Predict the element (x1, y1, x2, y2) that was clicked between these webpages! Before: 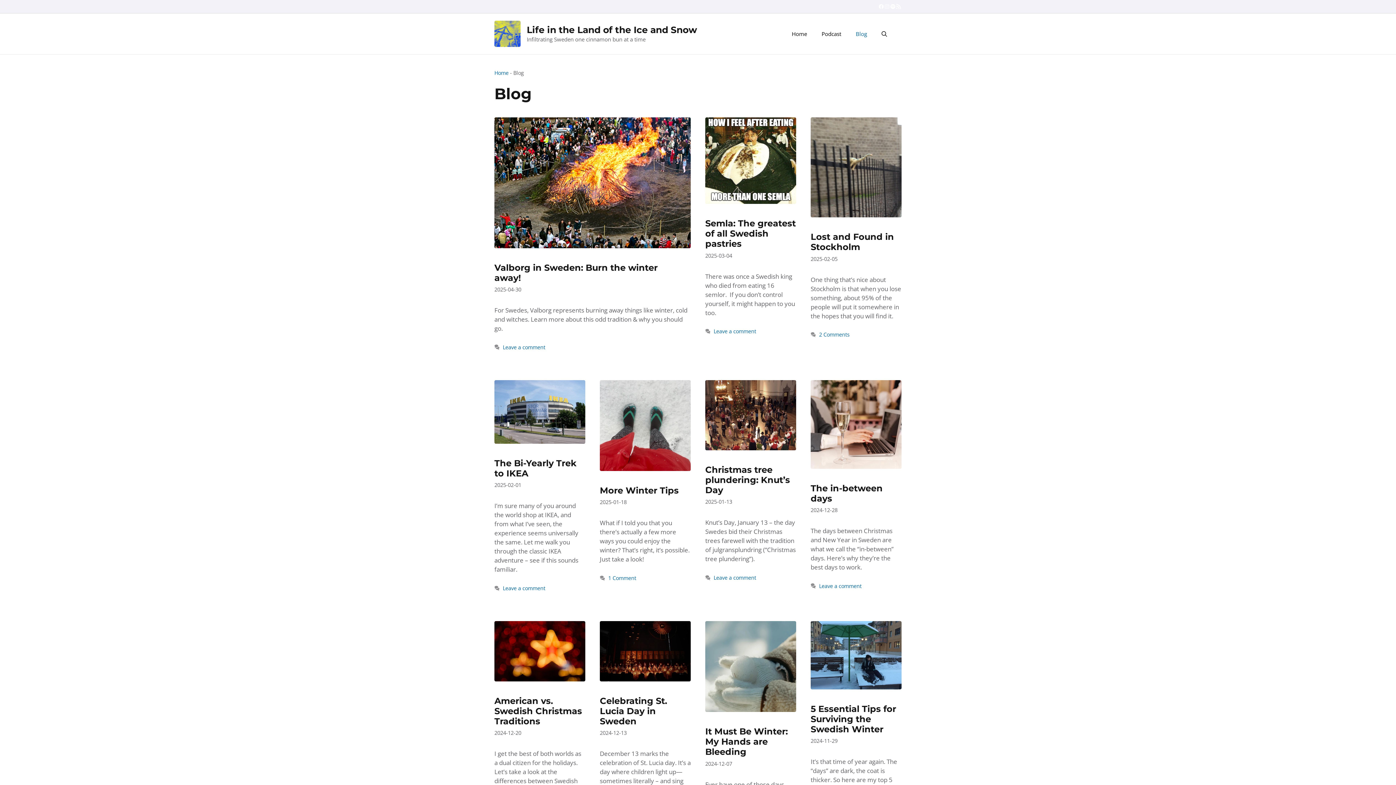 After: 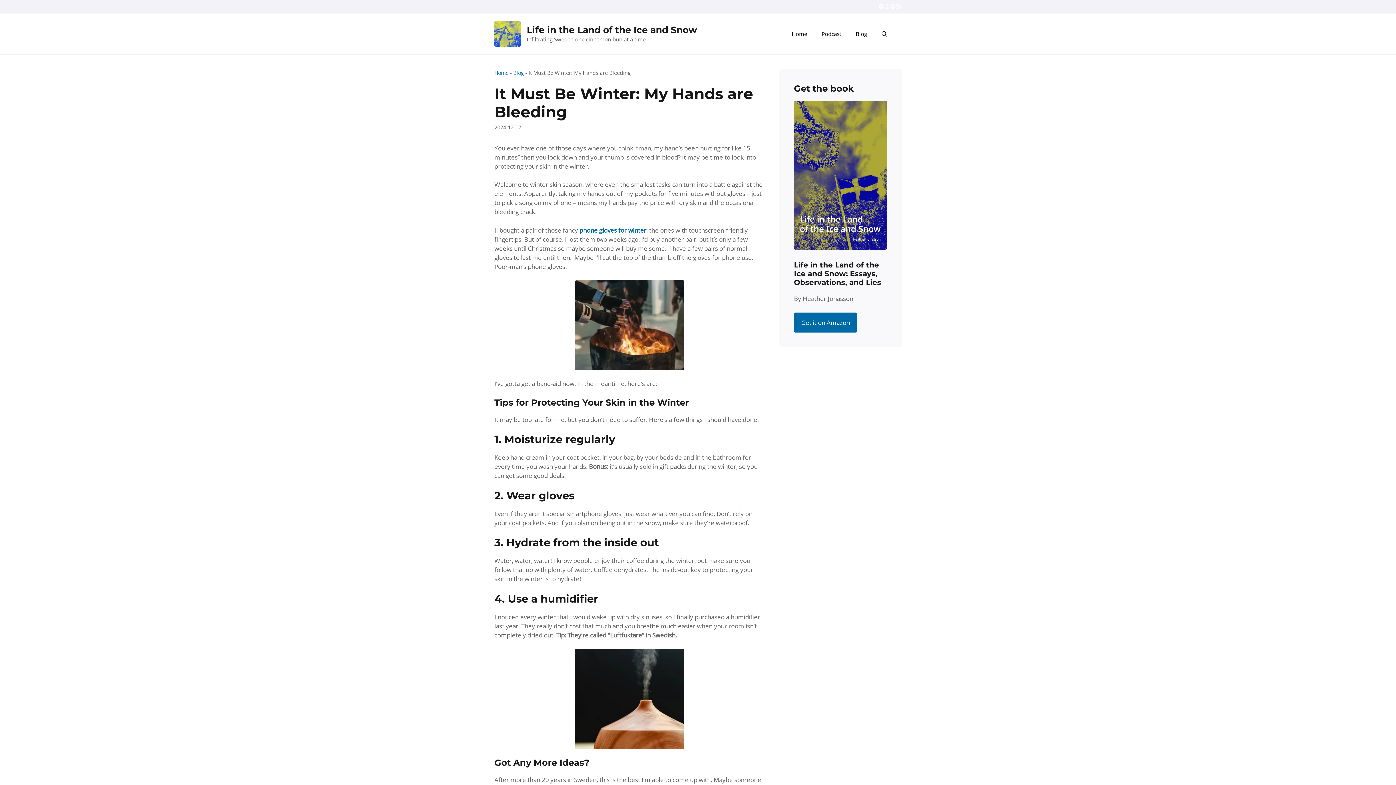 Action: bbox: (705, 705, 796, 714)